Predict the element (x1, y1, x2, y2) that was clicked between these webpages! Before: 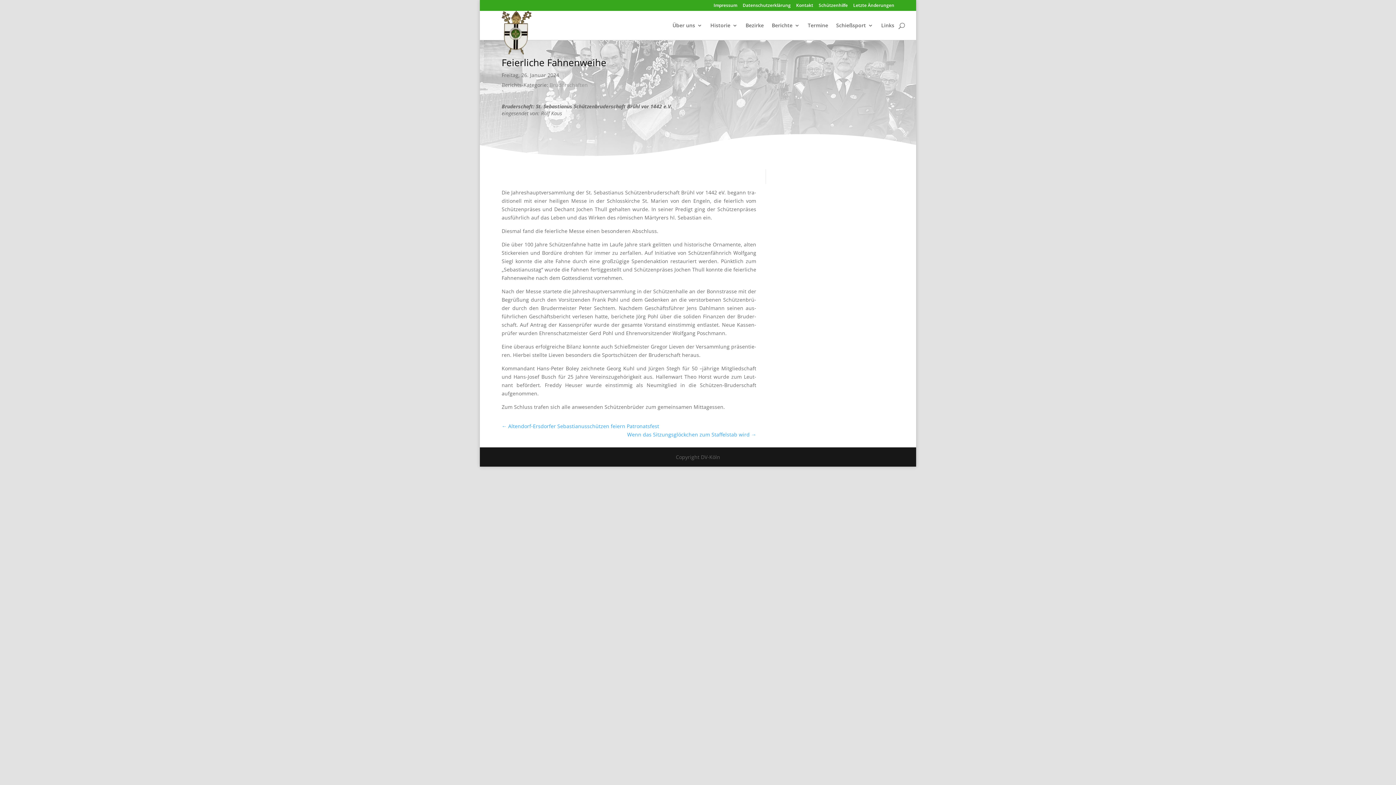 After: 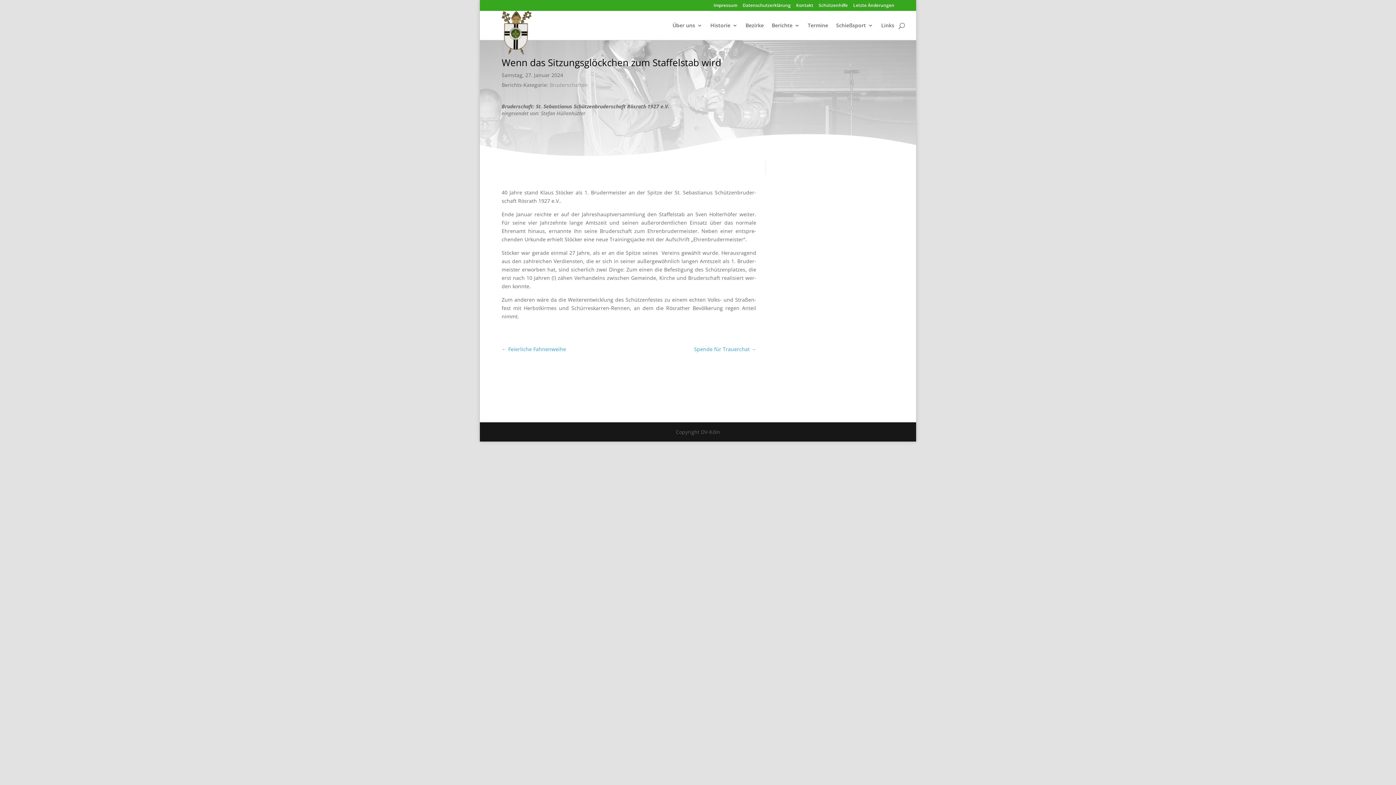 Action: bbox: (627, 430, 756, 438) label: Wenn das Sitzungsglöckchen zum Staffelstab wird →